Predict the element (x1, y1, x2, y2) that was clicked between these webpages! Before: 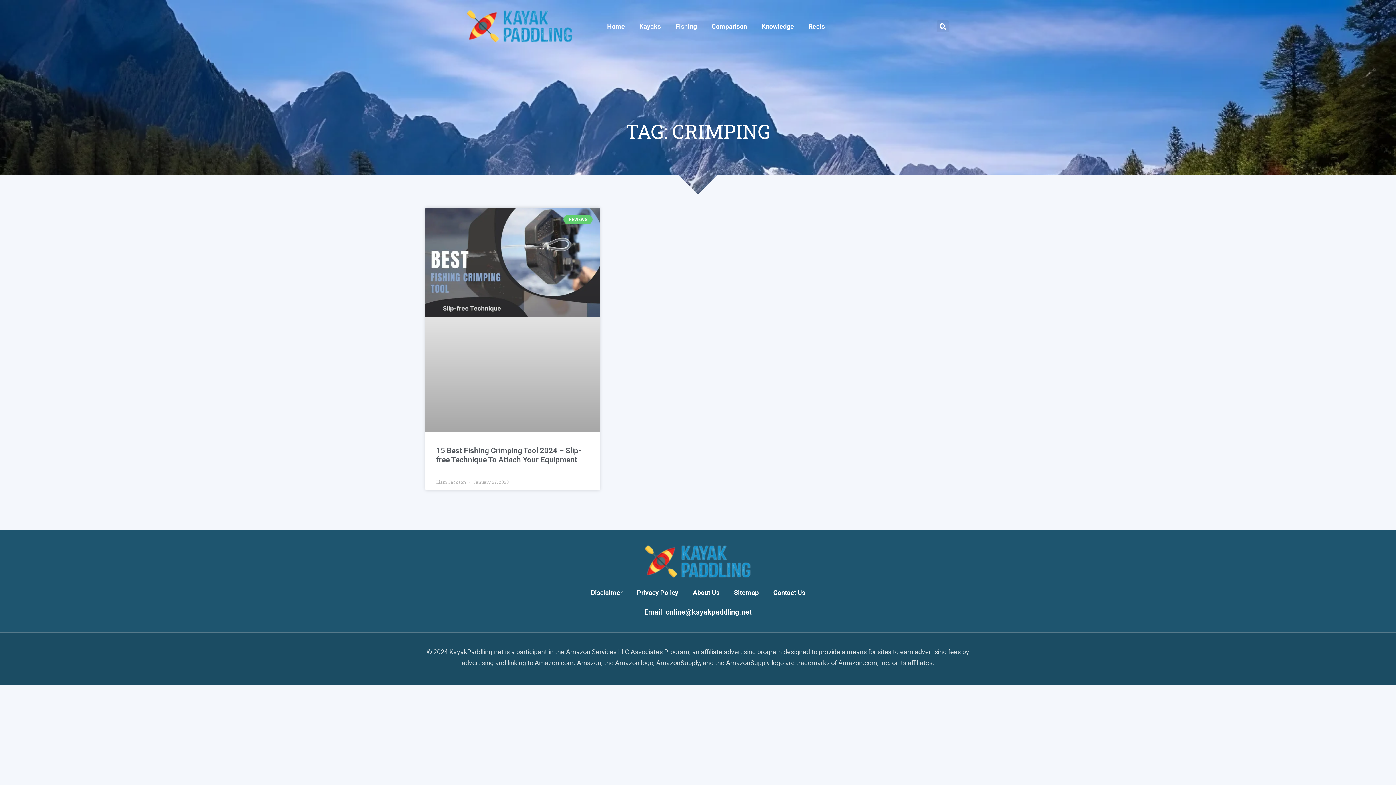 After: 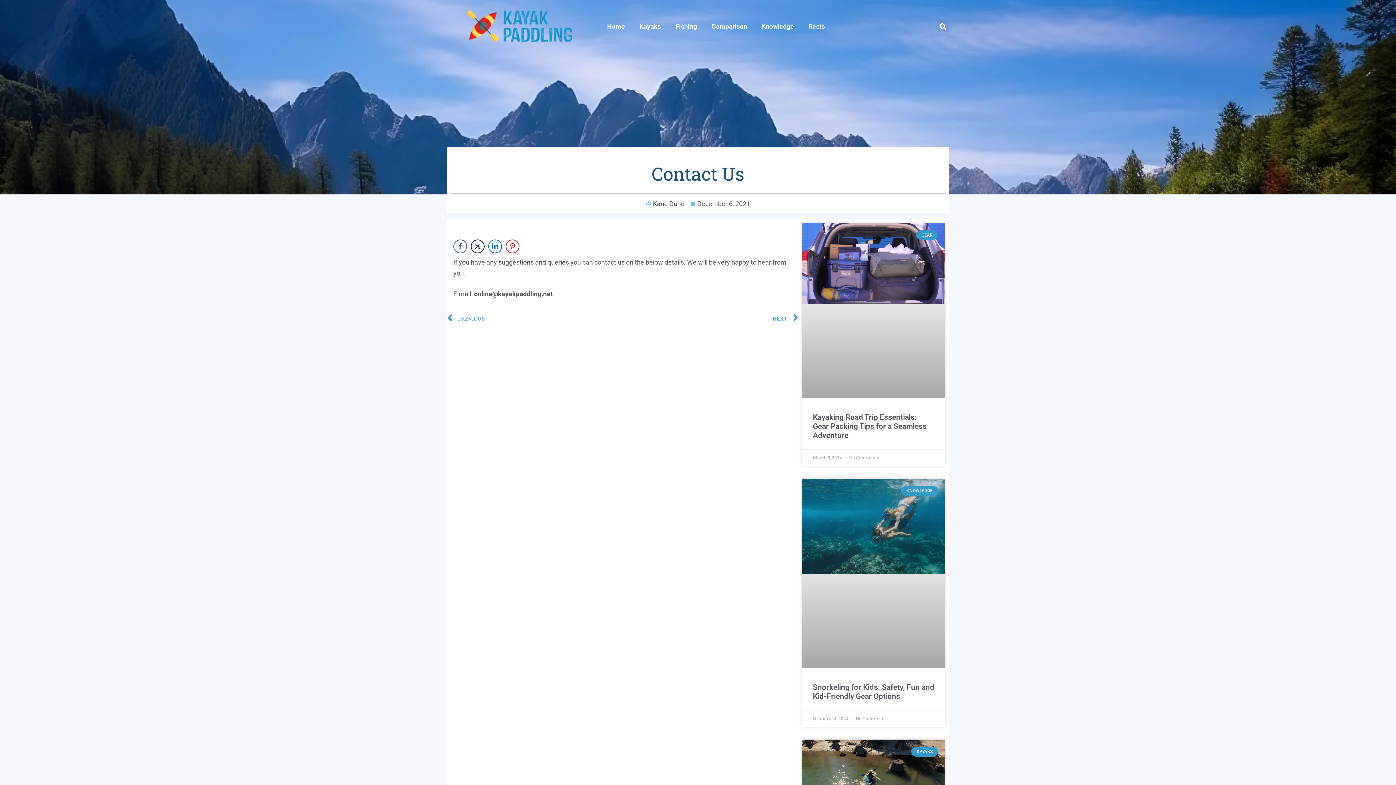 Action: bbox: (766, 584, 812, 601) label: Contact Us